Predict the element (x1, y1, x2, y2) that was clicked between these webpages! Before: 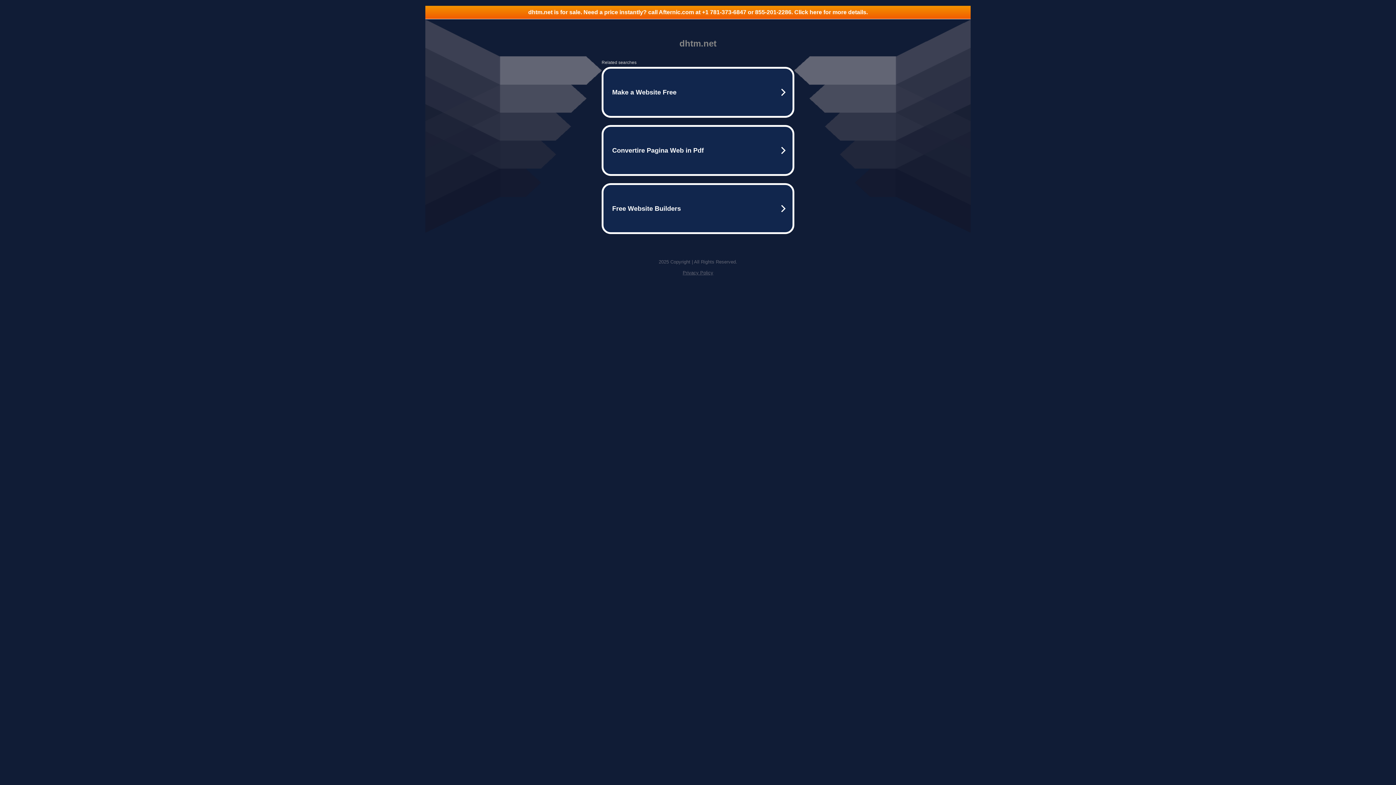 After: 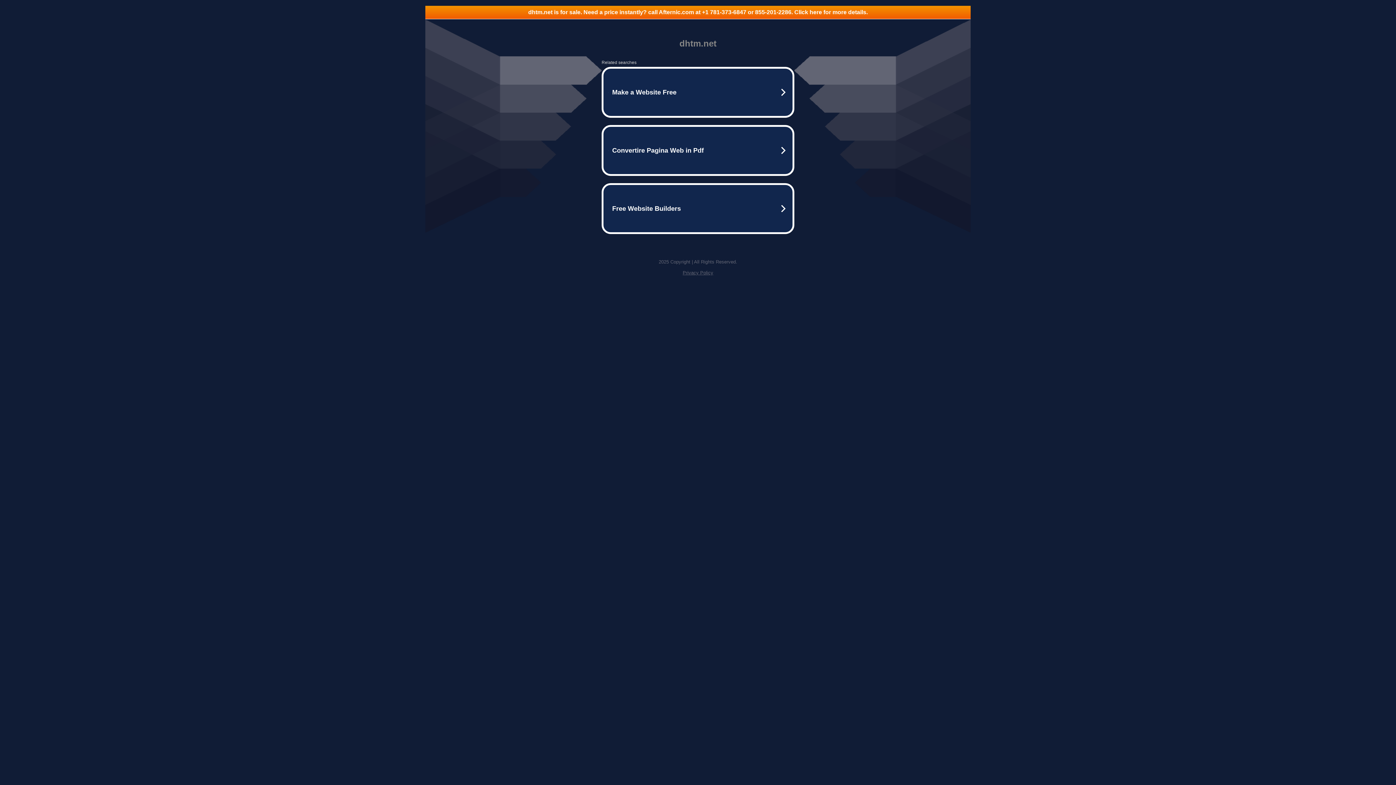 Action: label: dhtm.net is for sale. Need a price instantly? call Afternic.com at +1 781-373-6847 or 855-201-2286. Click here for more details. bbox: (425, 5, 970, 18)